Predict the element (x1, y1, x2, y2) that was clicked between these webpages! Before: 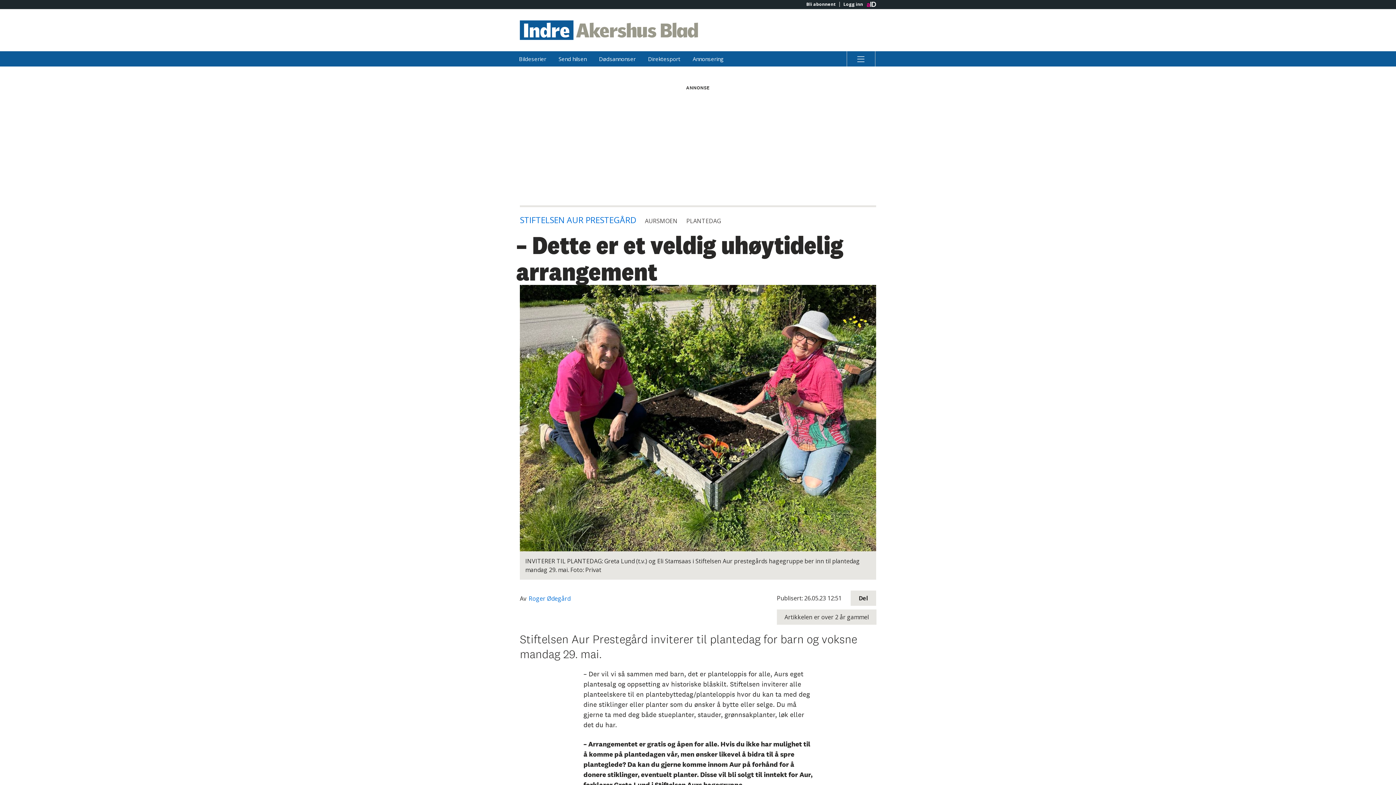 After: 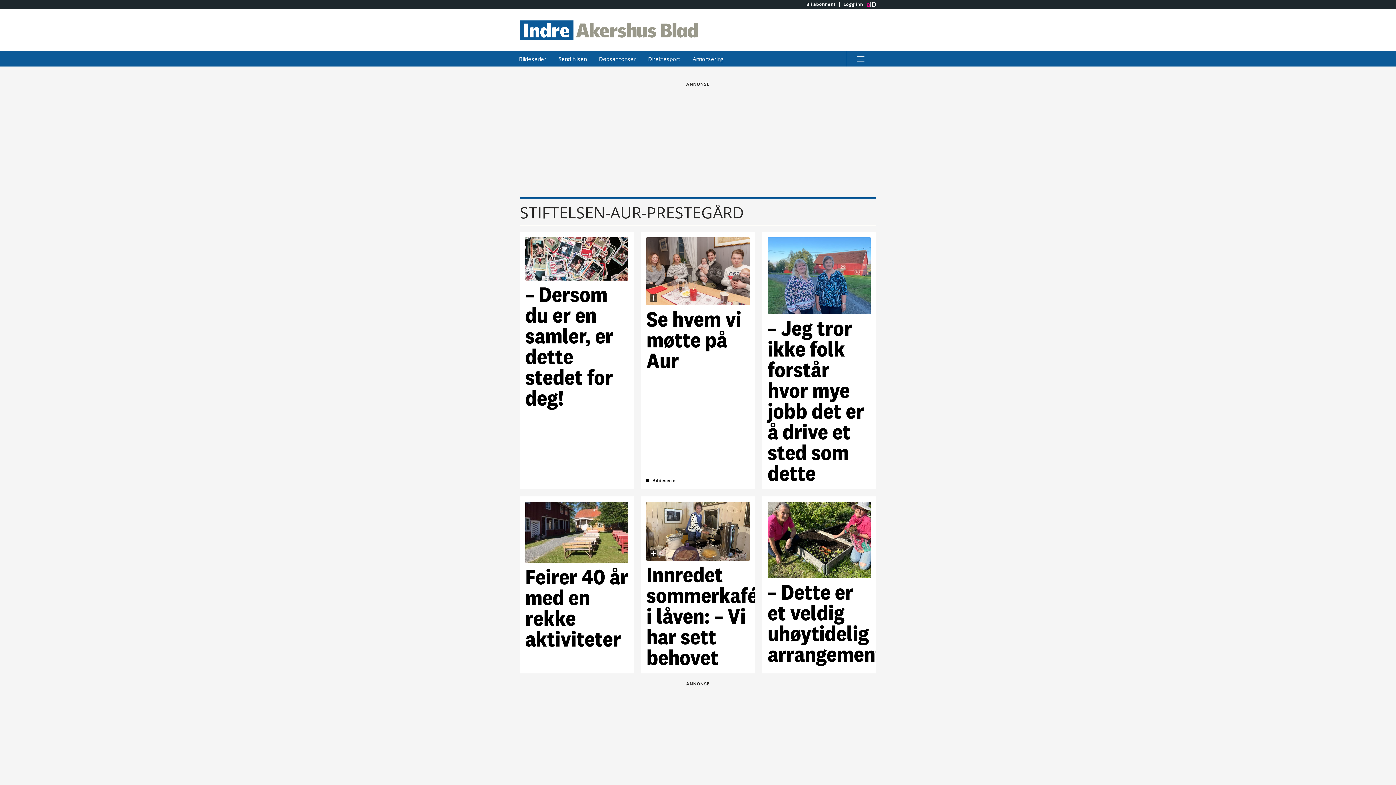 Action: bbox: (520, 214, 636, 225) label: STIFTELSEN AUR PRESTEGÅRD